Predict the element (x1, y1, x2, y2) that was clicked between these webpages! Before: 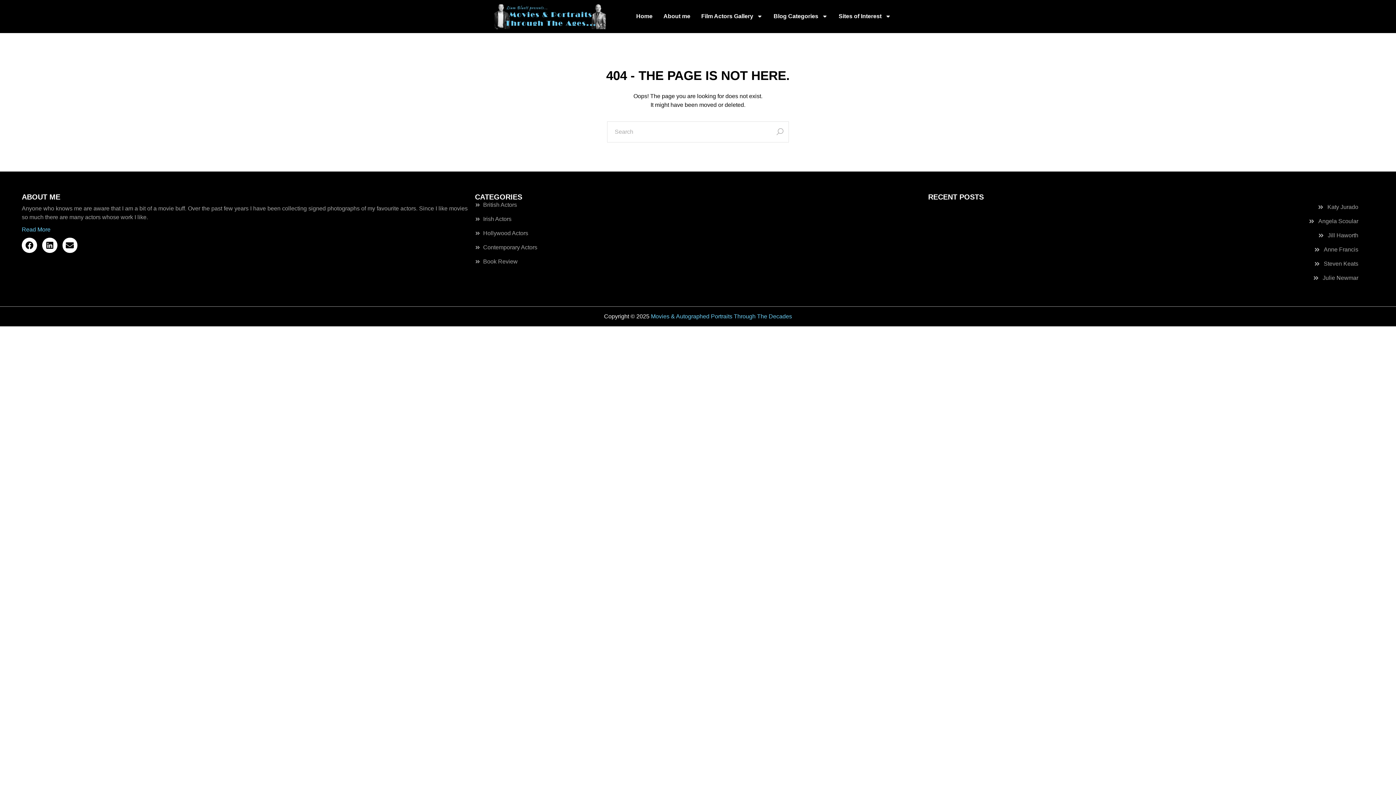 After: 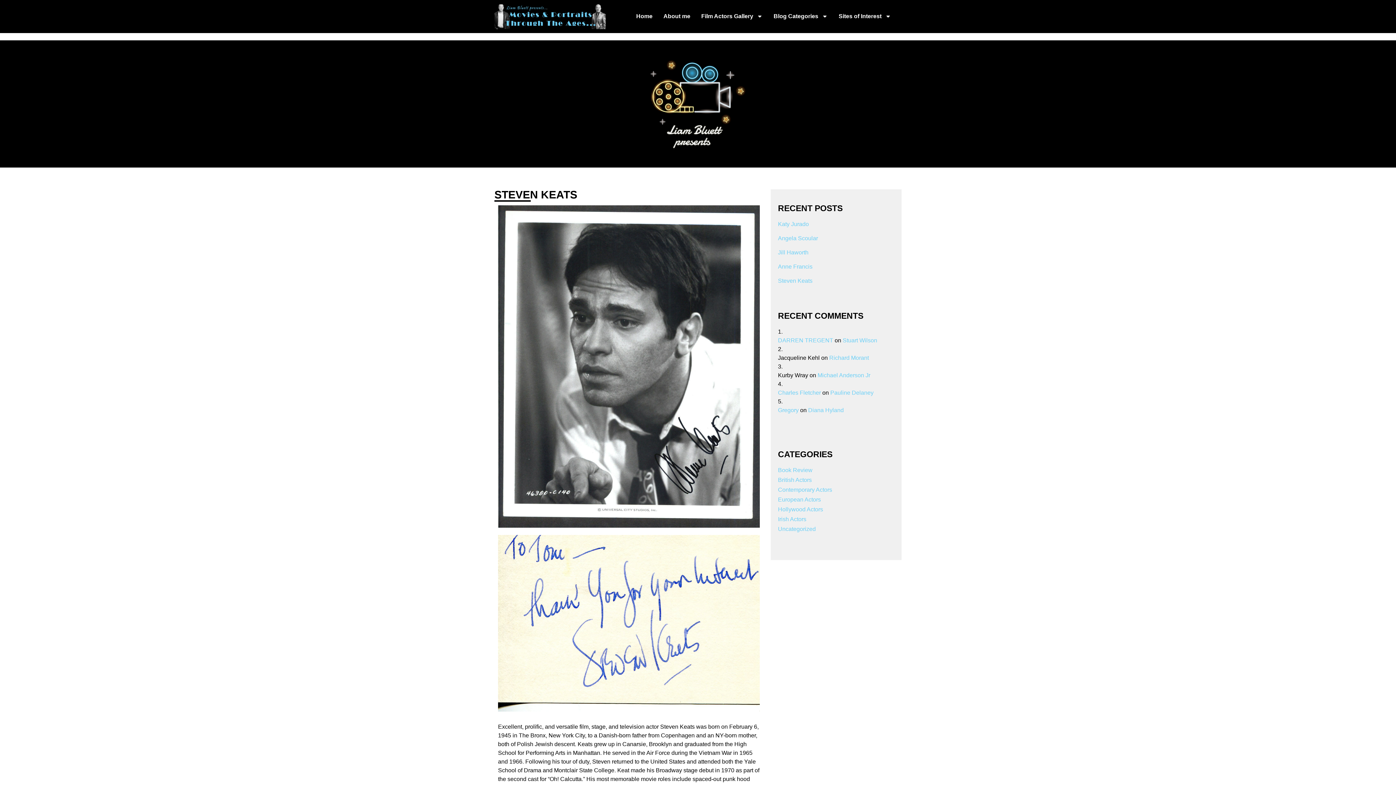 Action: label: Steven Keats bbox: (1324, 261, 1358, 266)